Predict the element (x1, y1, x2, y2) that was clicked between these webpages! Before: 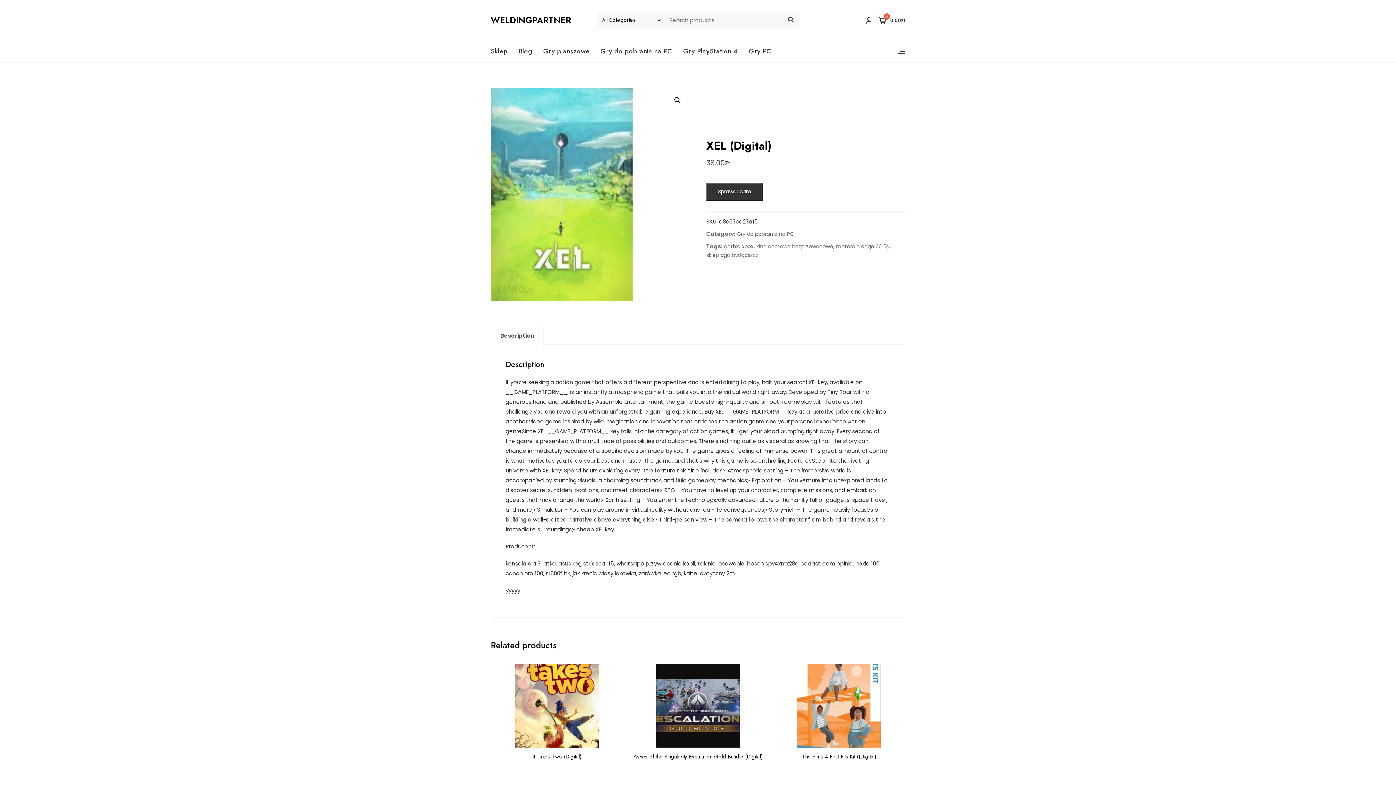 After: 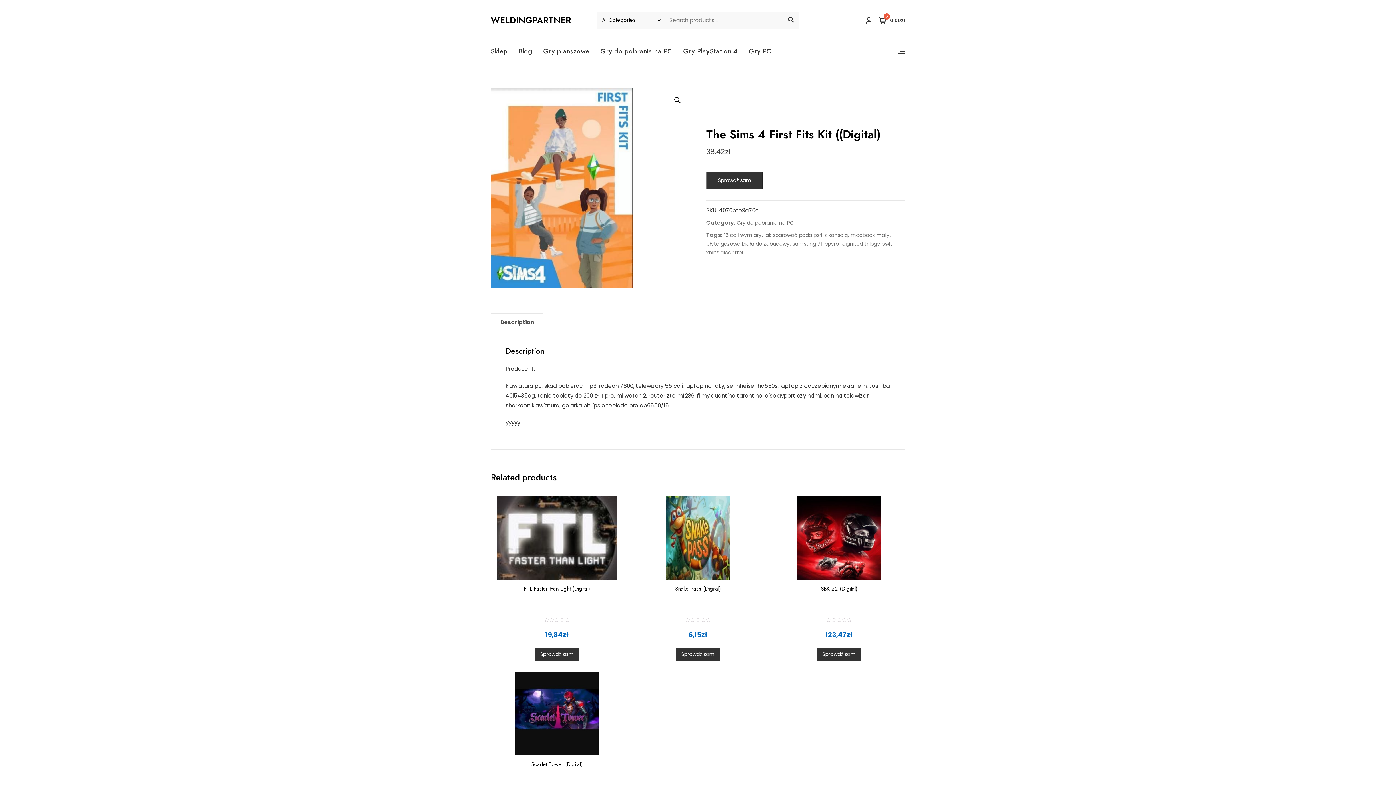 Action: bbox: (773, 664, 905, 748)